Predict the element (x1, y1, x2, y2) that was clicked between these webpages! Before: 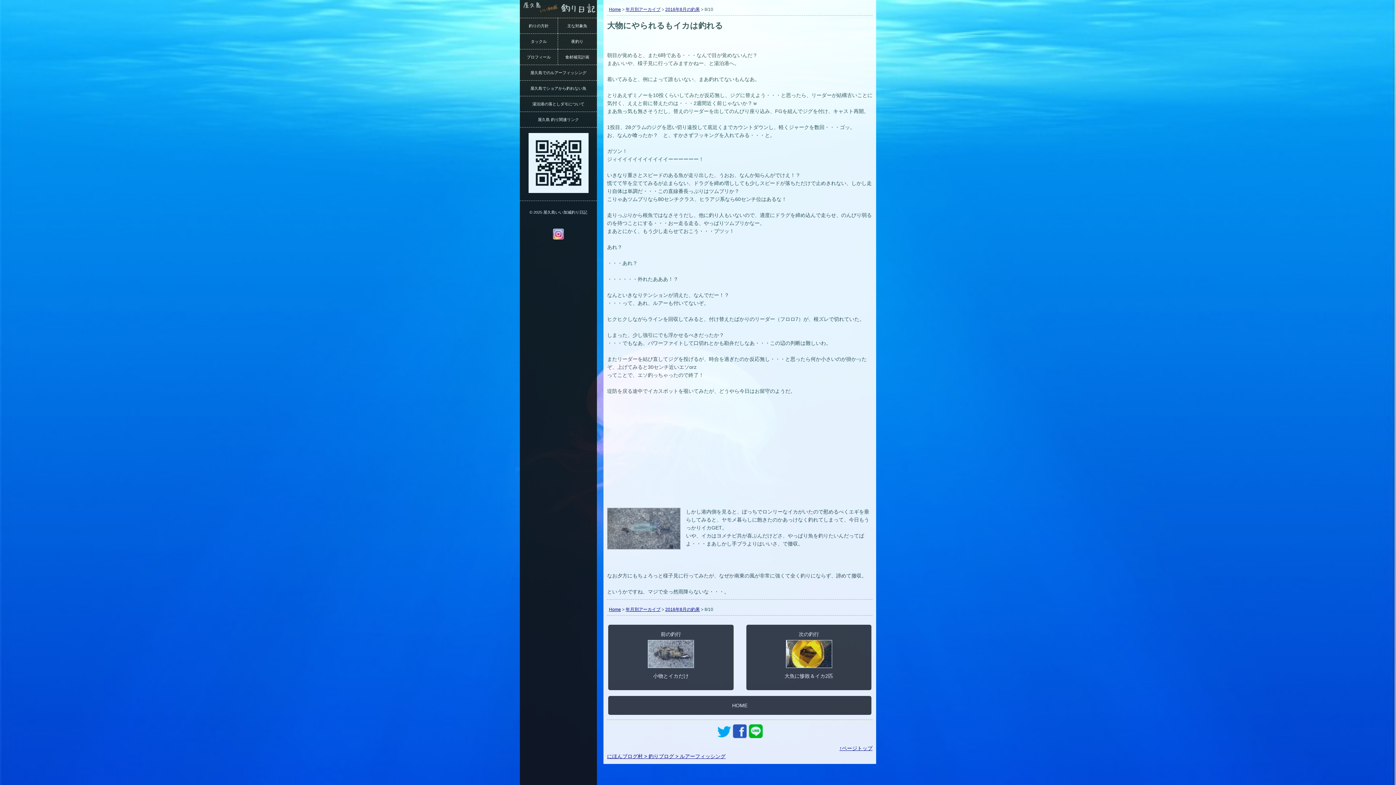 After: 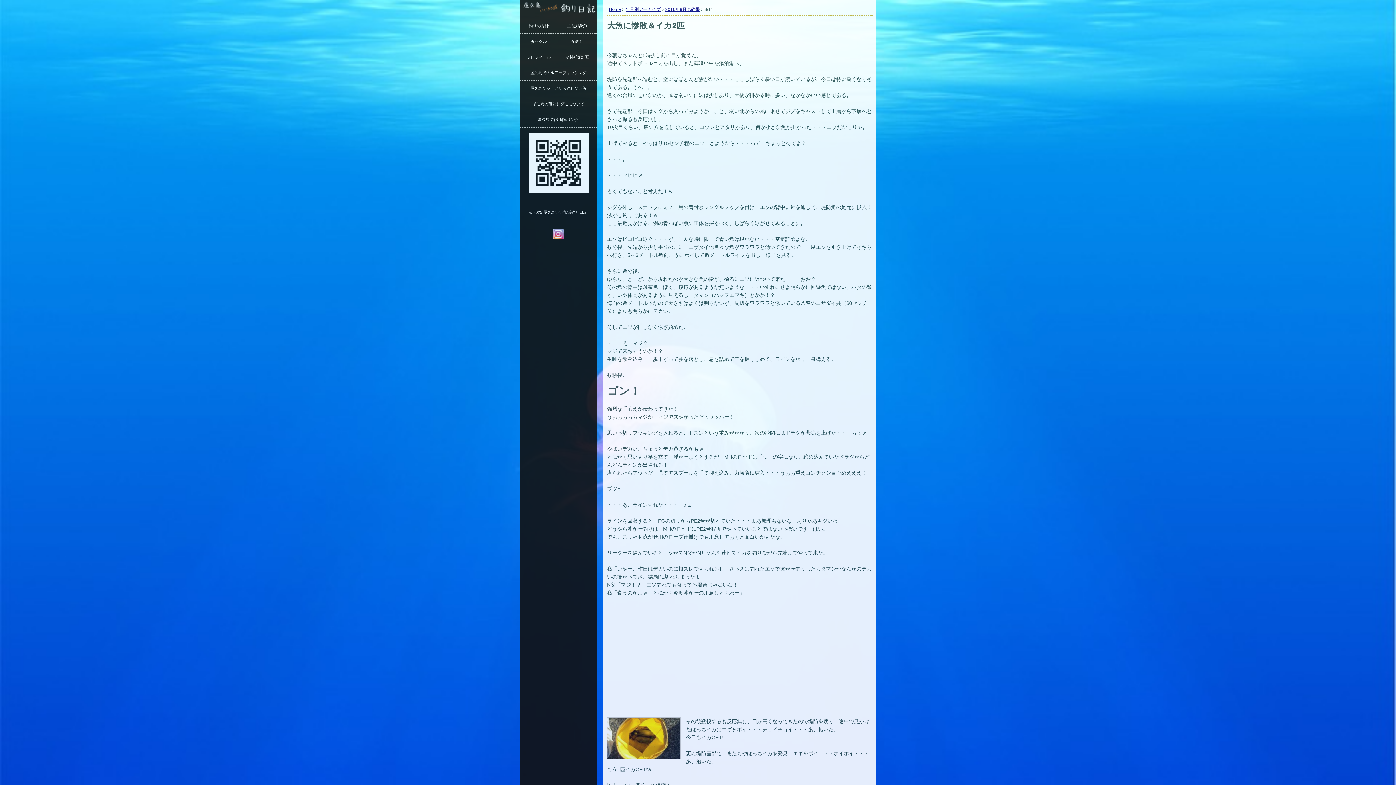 Action: bbox: (746, 625, 871, 690) label: 次の釣行

大魚に惨敗＆イカ2匹